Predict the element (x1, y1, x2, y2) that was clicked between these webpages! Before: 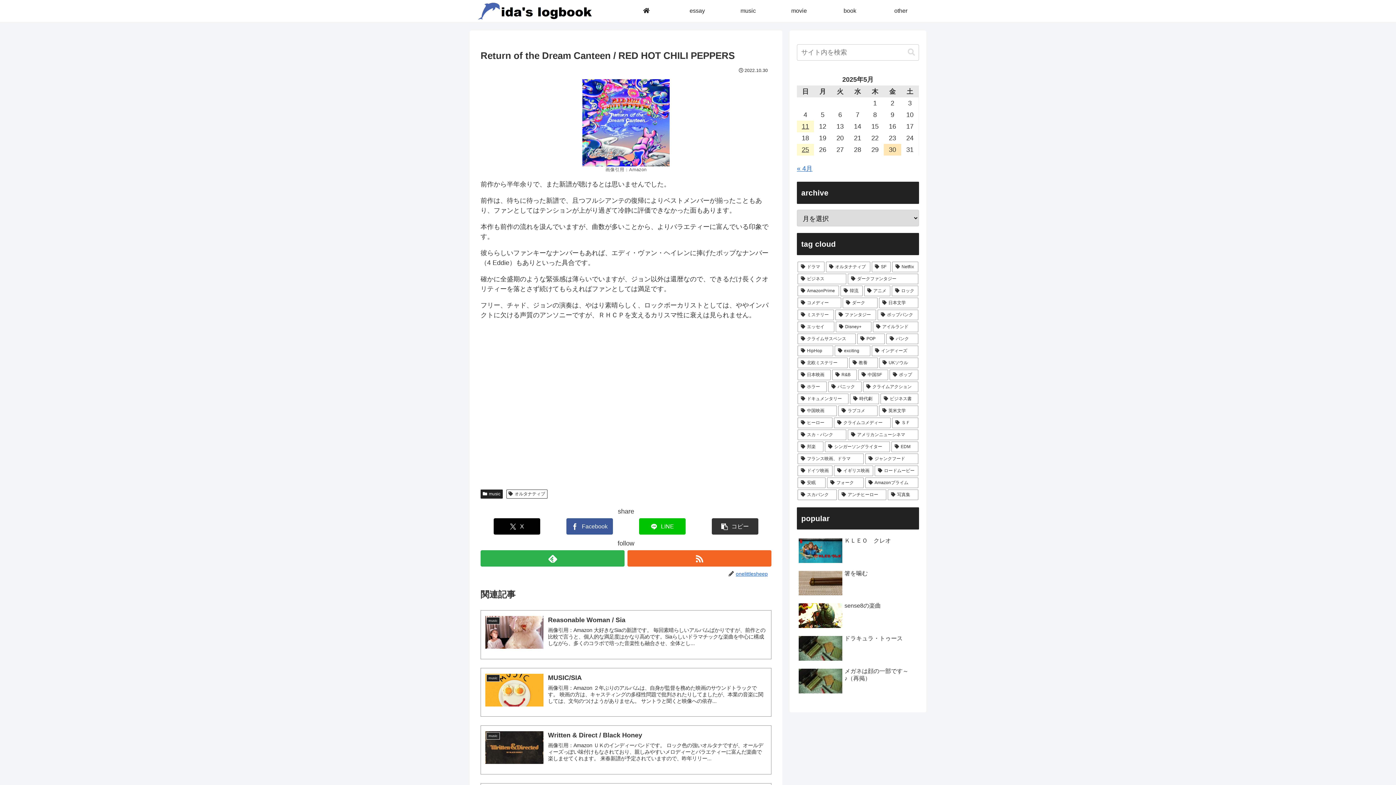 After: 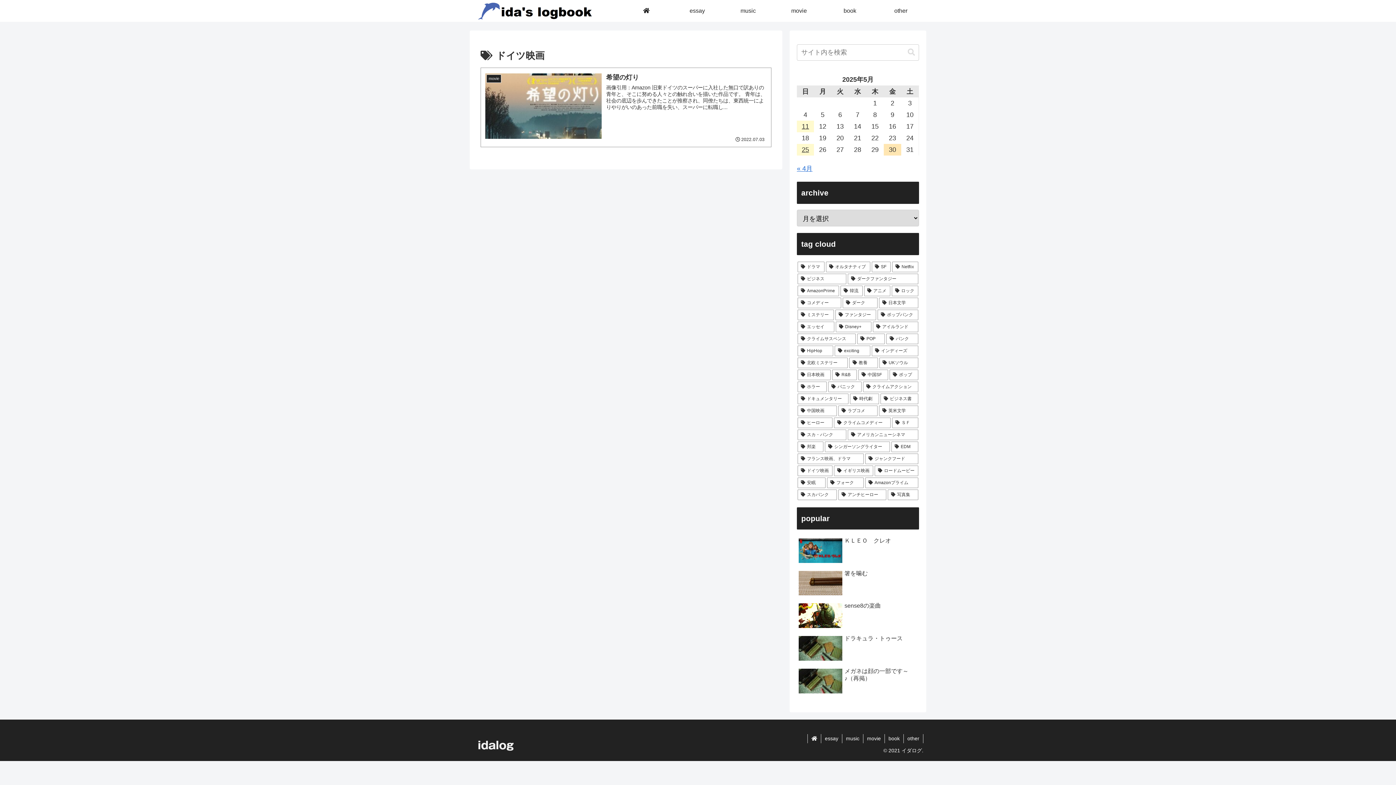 Action: label: ドイツ映画 (1個の項目) bbox: (797, 465, 832, 476)